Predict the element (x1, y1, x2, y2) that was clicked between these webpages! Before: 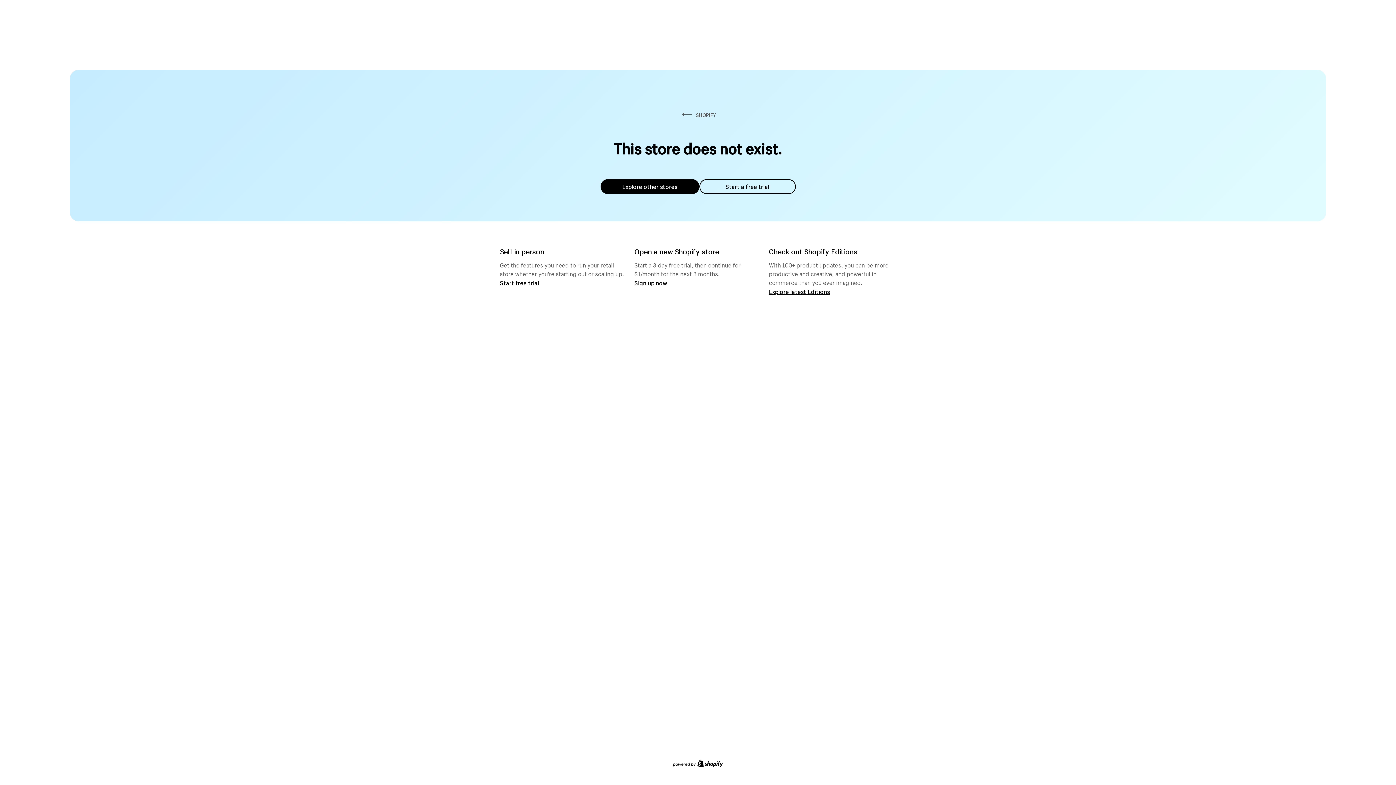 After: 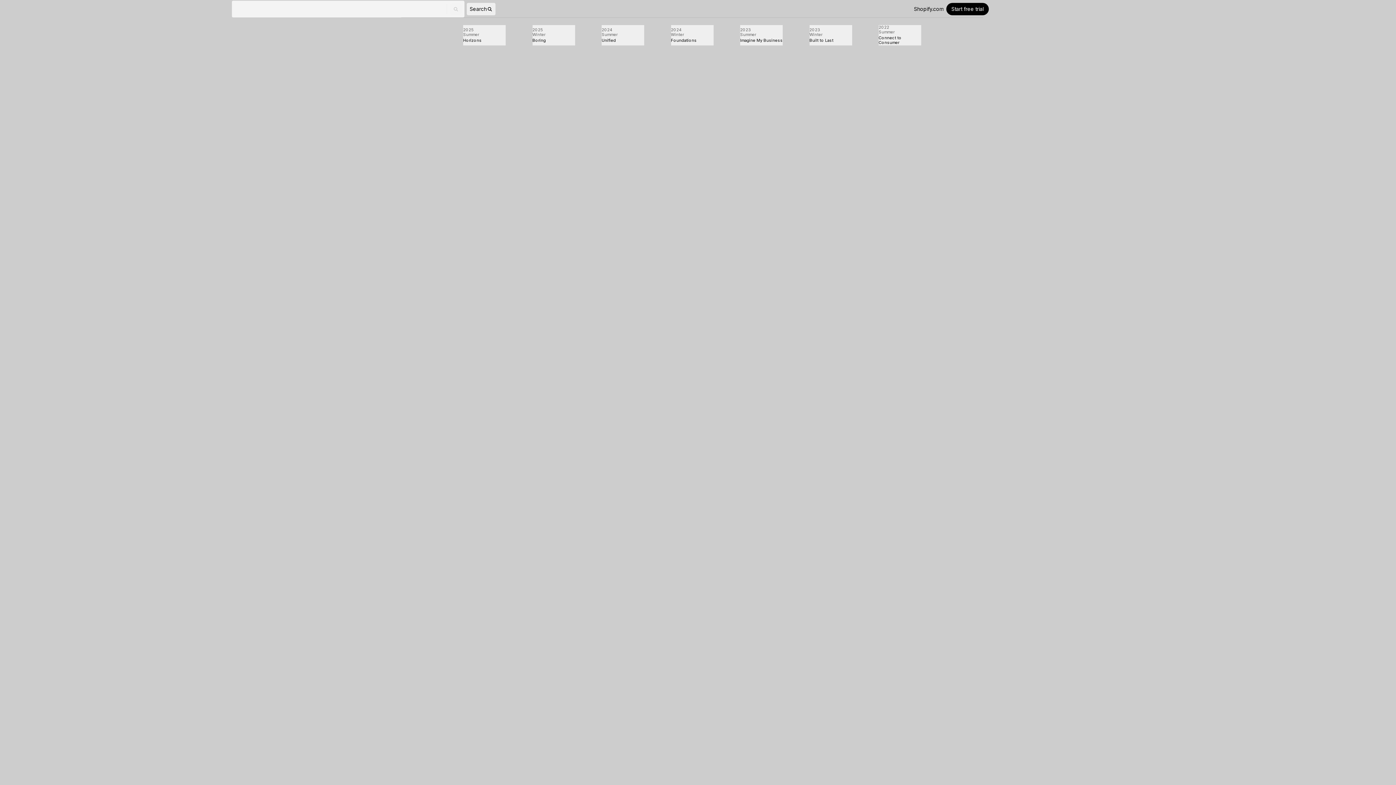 Action: label: Explore latest Editions bbox: (769, 287, 830, 295)